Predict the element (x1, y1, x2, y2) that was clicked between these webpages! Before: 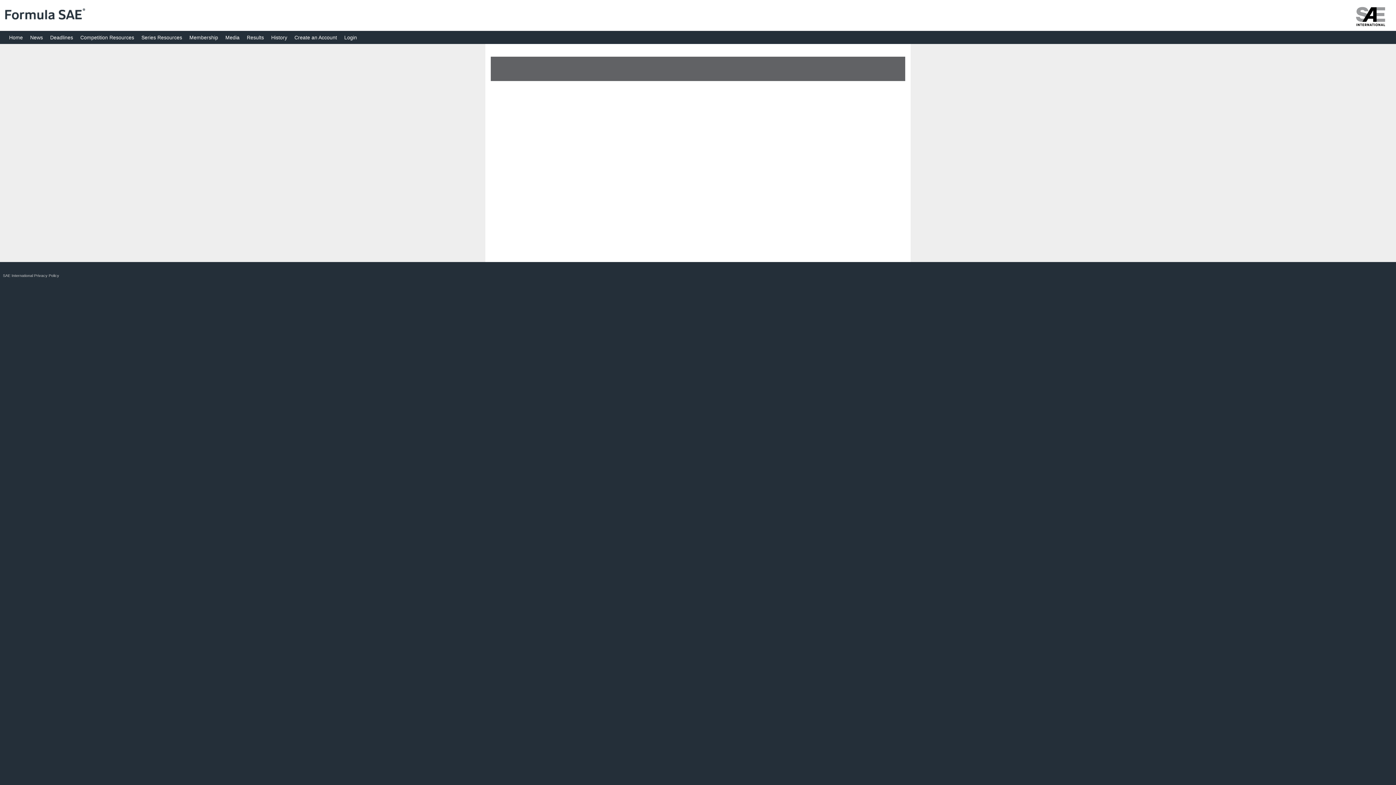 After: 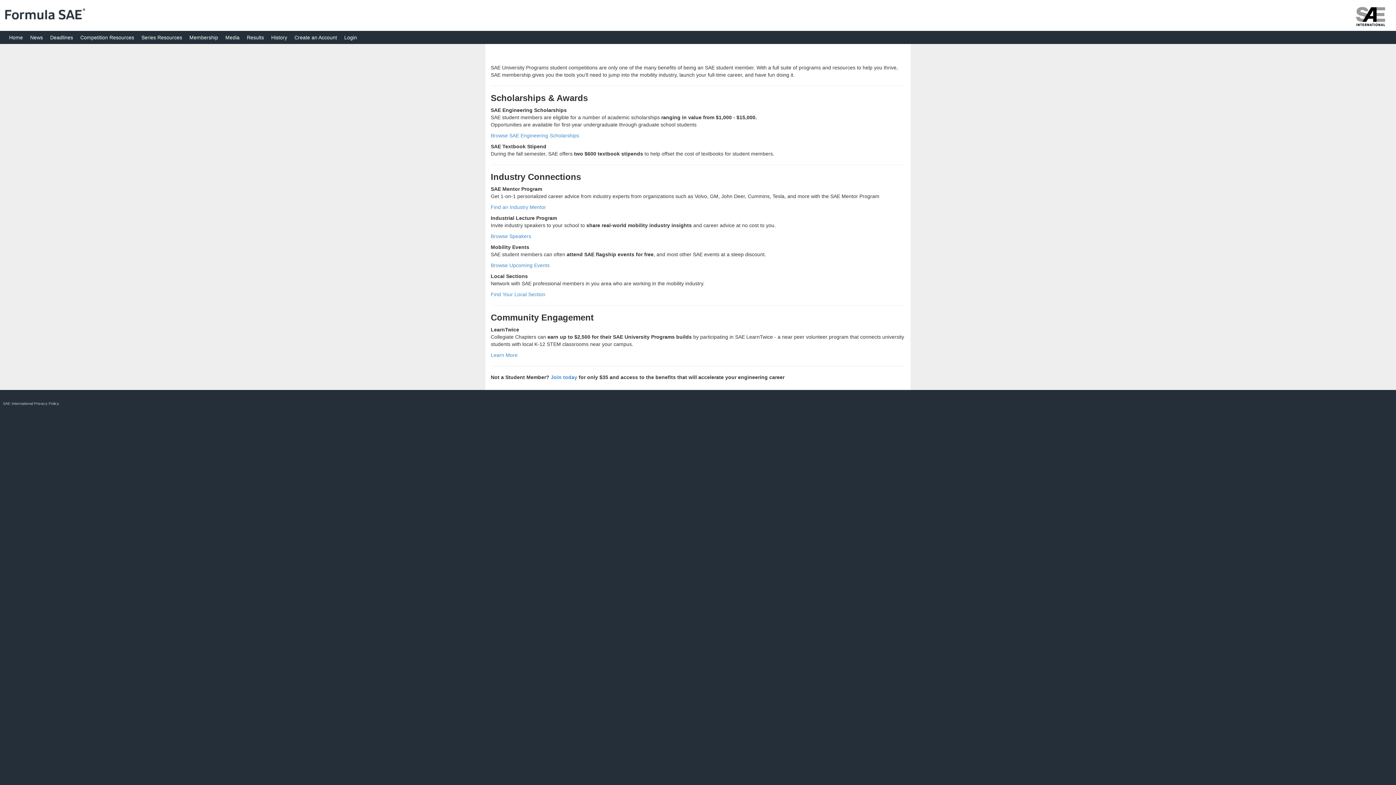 Action: label: Membership bbox: (185, 30, 221, 44)